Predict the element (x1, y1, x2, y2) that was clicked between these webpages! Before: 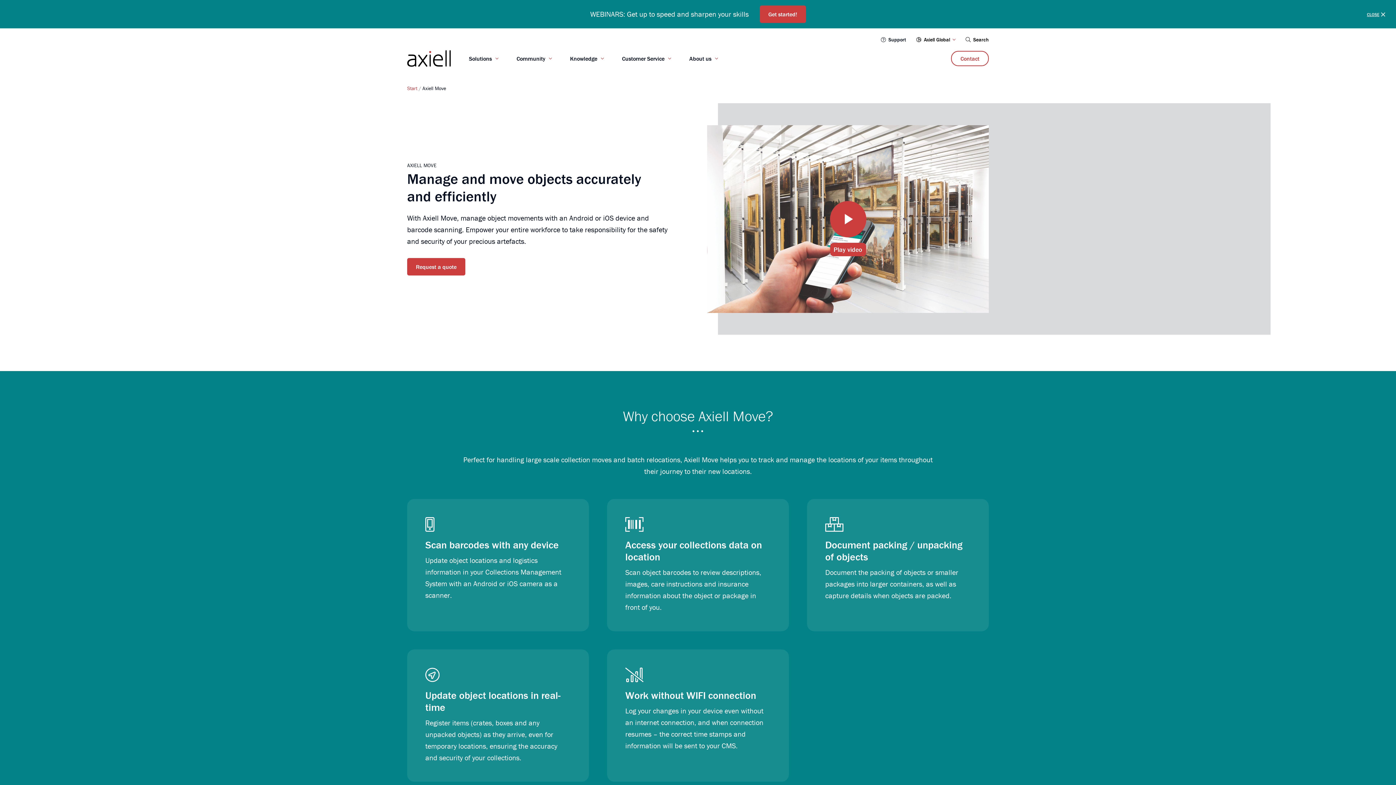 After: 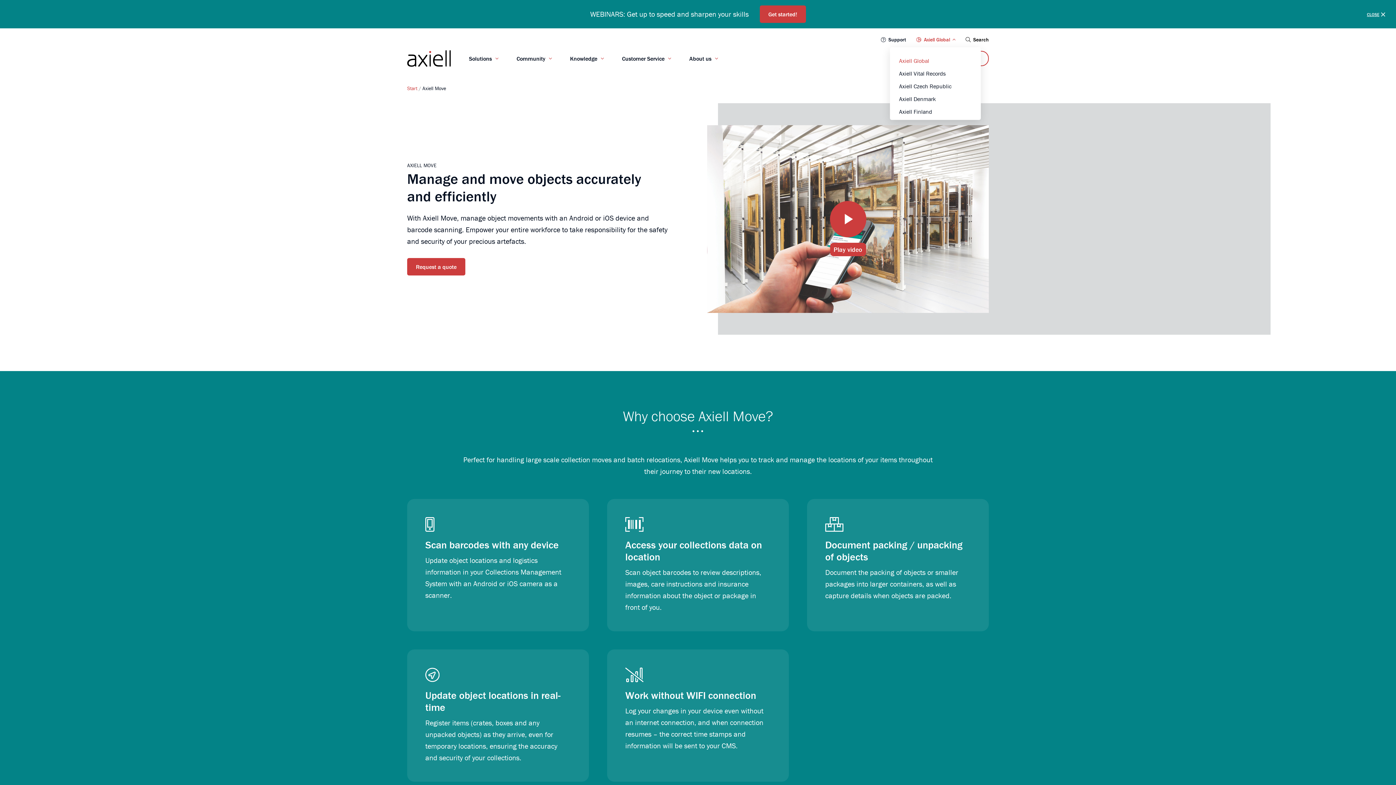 Action: bbox: (915, 35, 955, 43) label:  Axiell Global